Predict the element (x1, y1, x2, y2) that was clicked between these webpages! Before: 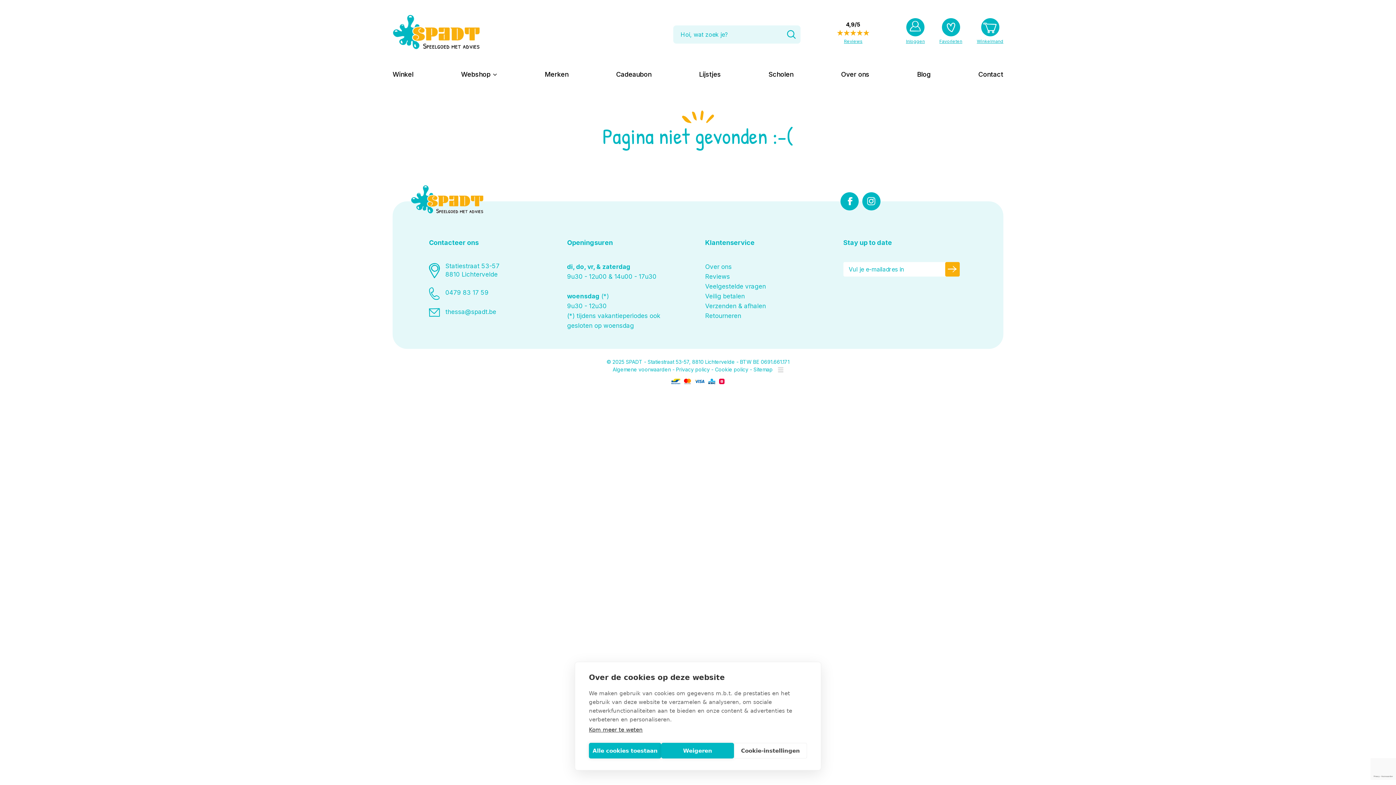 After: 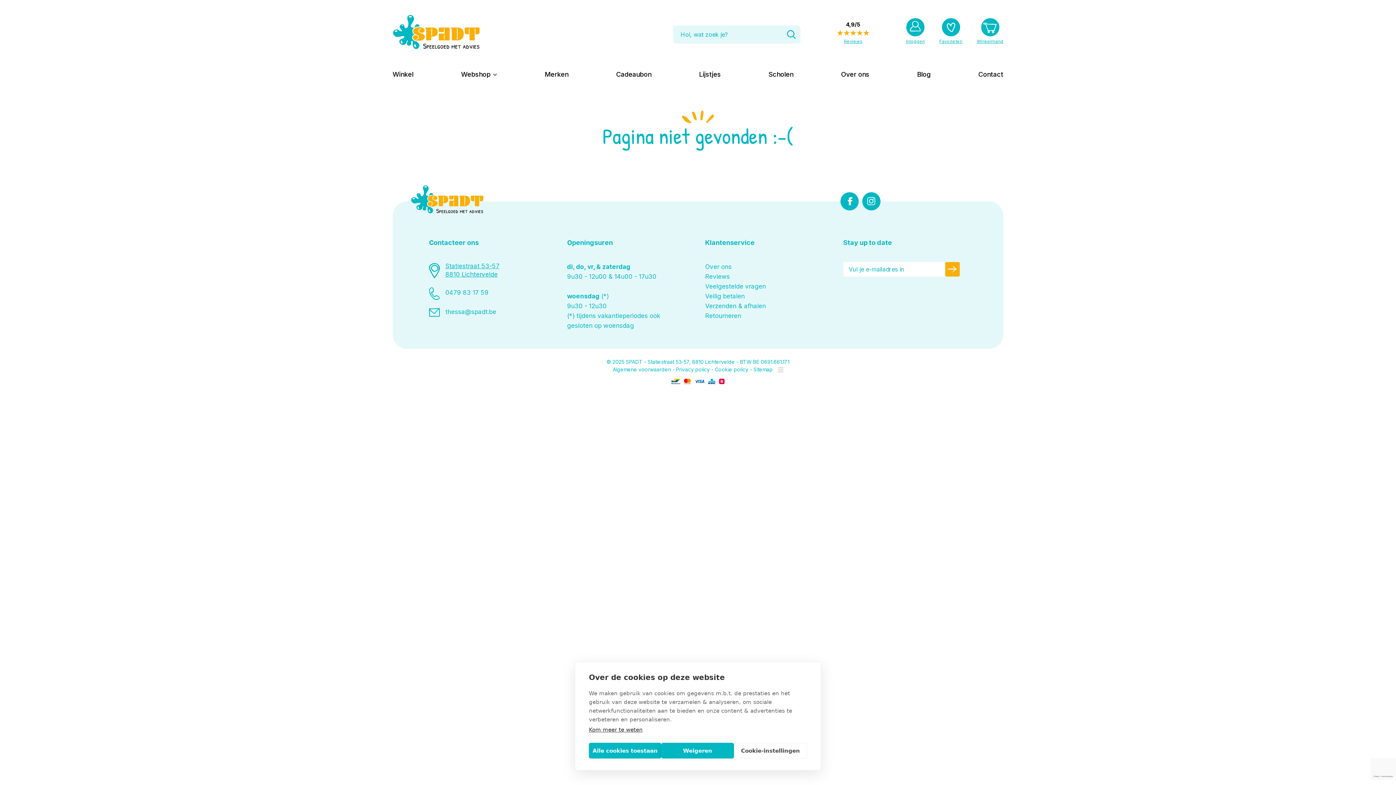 Action: bbox: (429, 262, 545, 278) label: Statiestraat 53-57
8810 Lichtervelde